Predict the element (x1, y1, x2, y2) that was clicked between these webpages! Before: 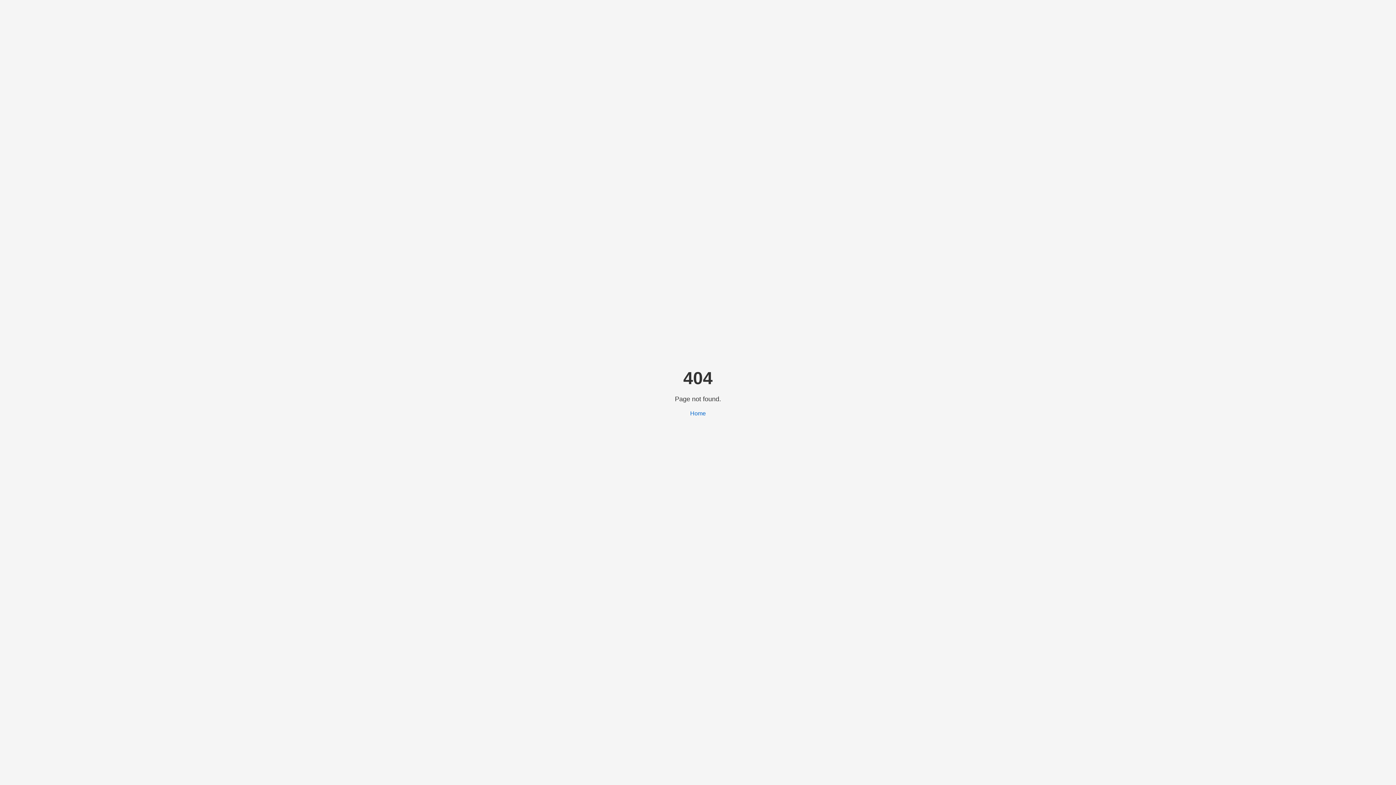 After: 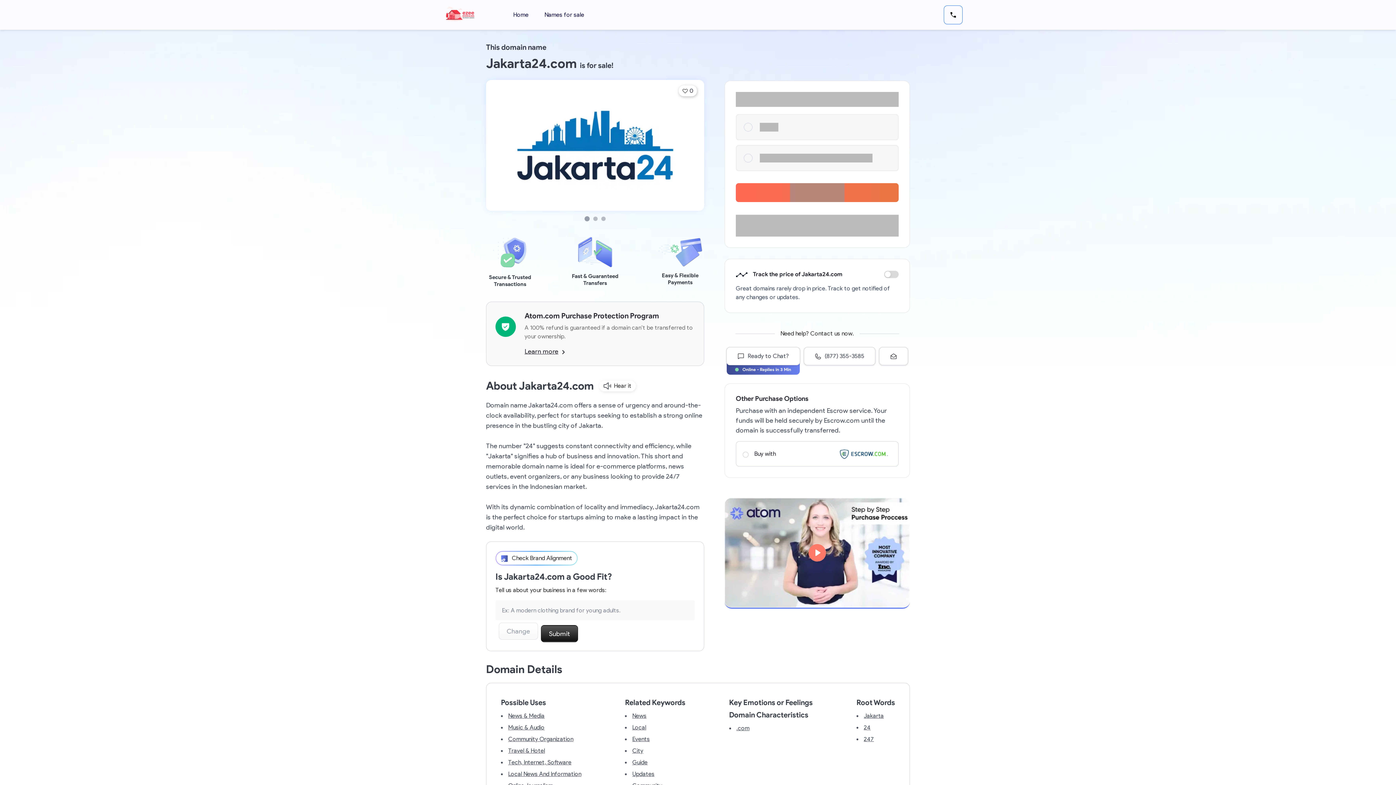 Action: label: Home bbox: (690, 410, 706, 416)